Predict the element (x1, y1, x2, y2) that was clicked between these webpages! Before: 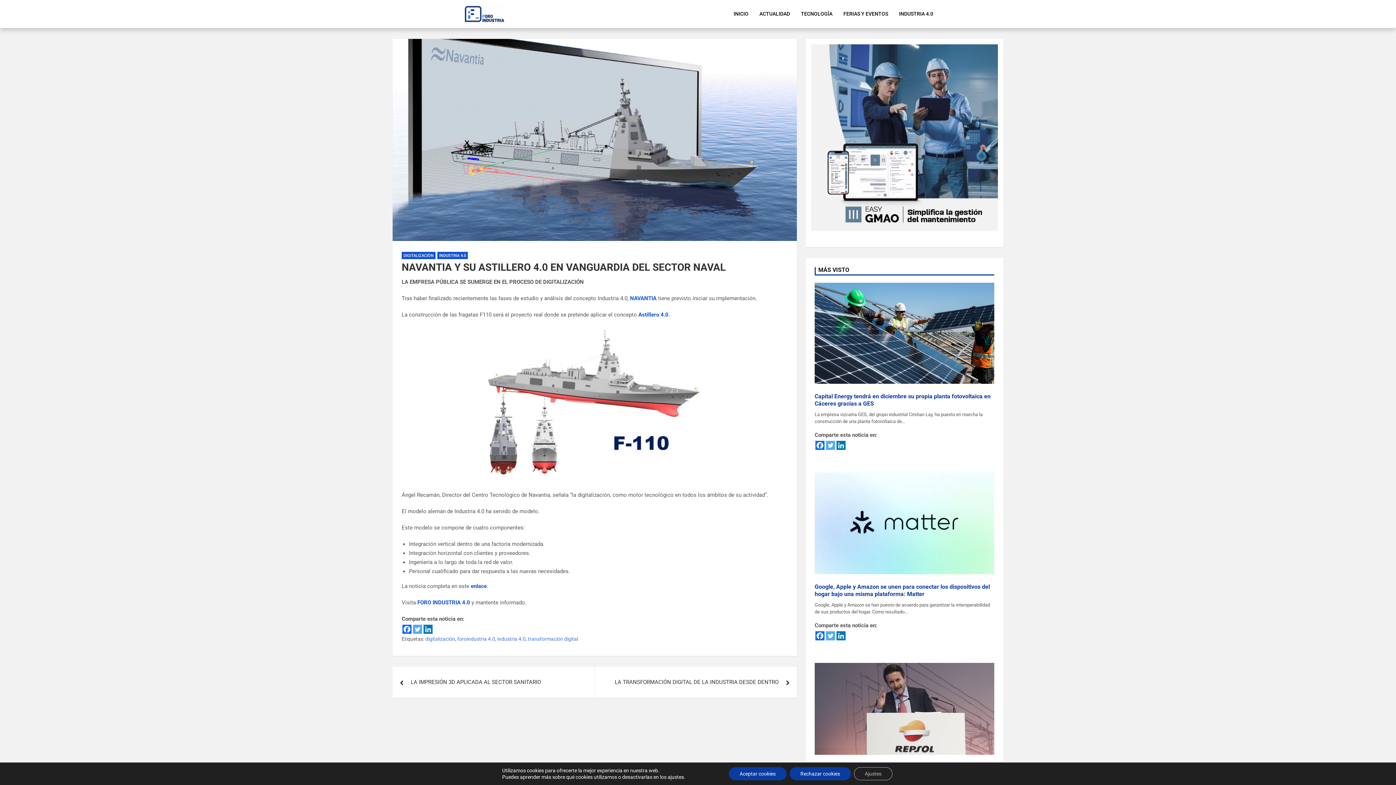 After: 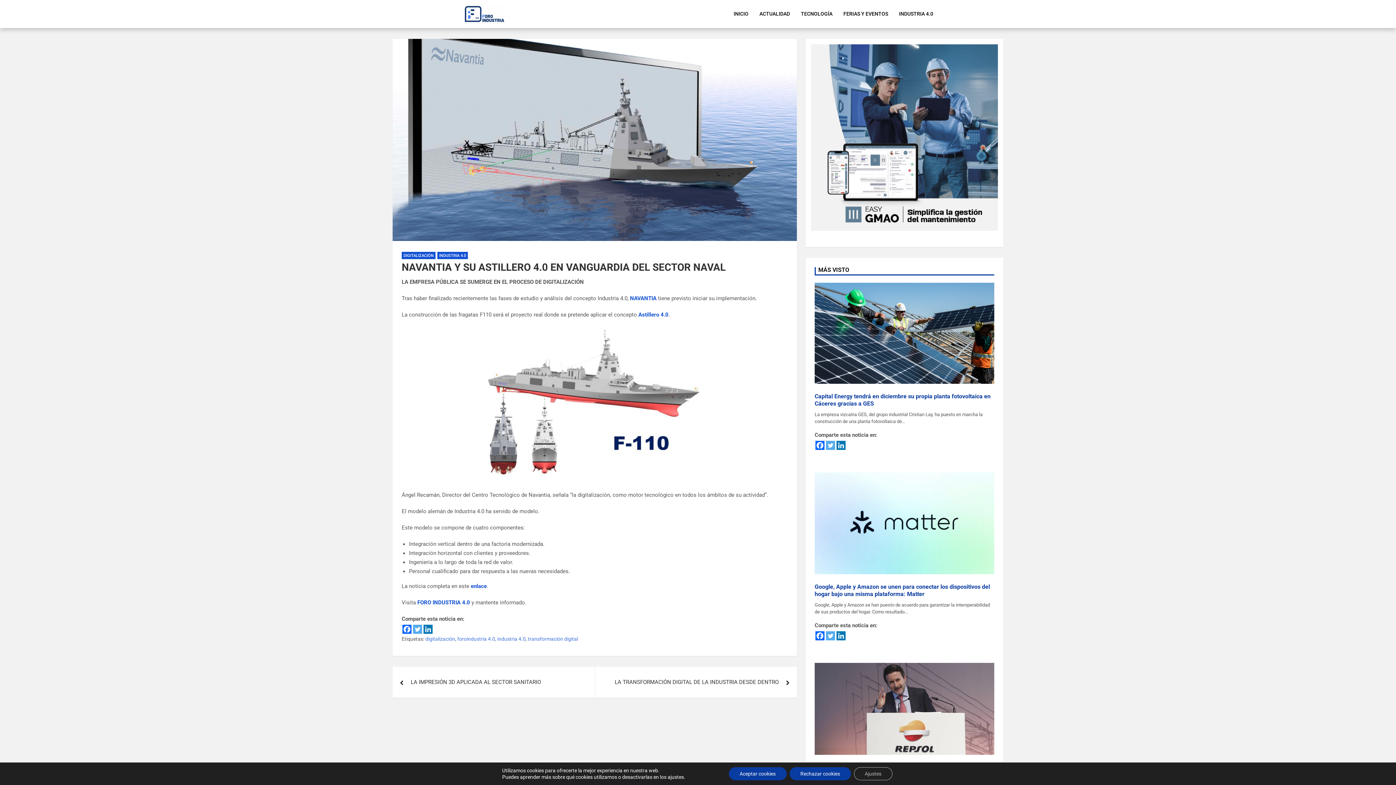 Action: bbox: (413, 624, 422, 634) label: Twitter